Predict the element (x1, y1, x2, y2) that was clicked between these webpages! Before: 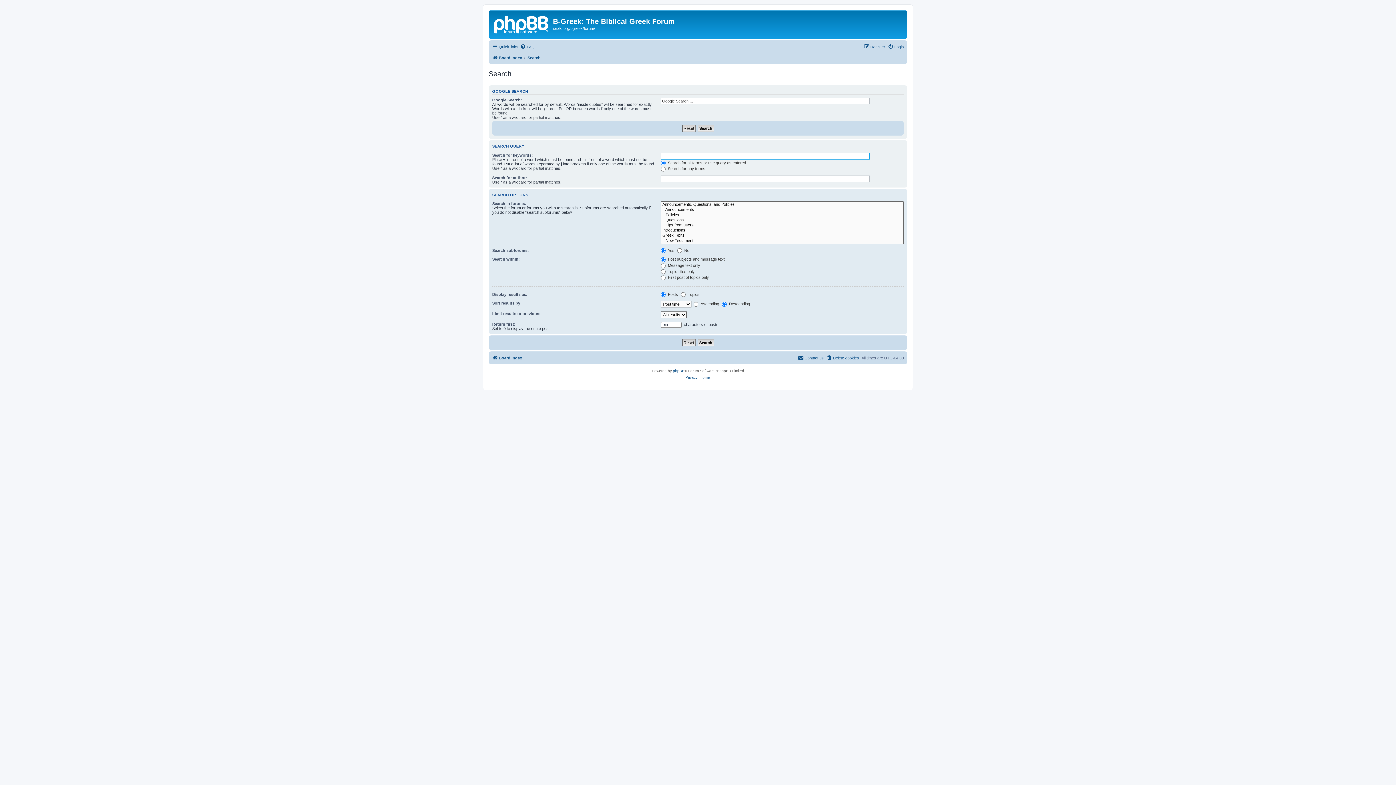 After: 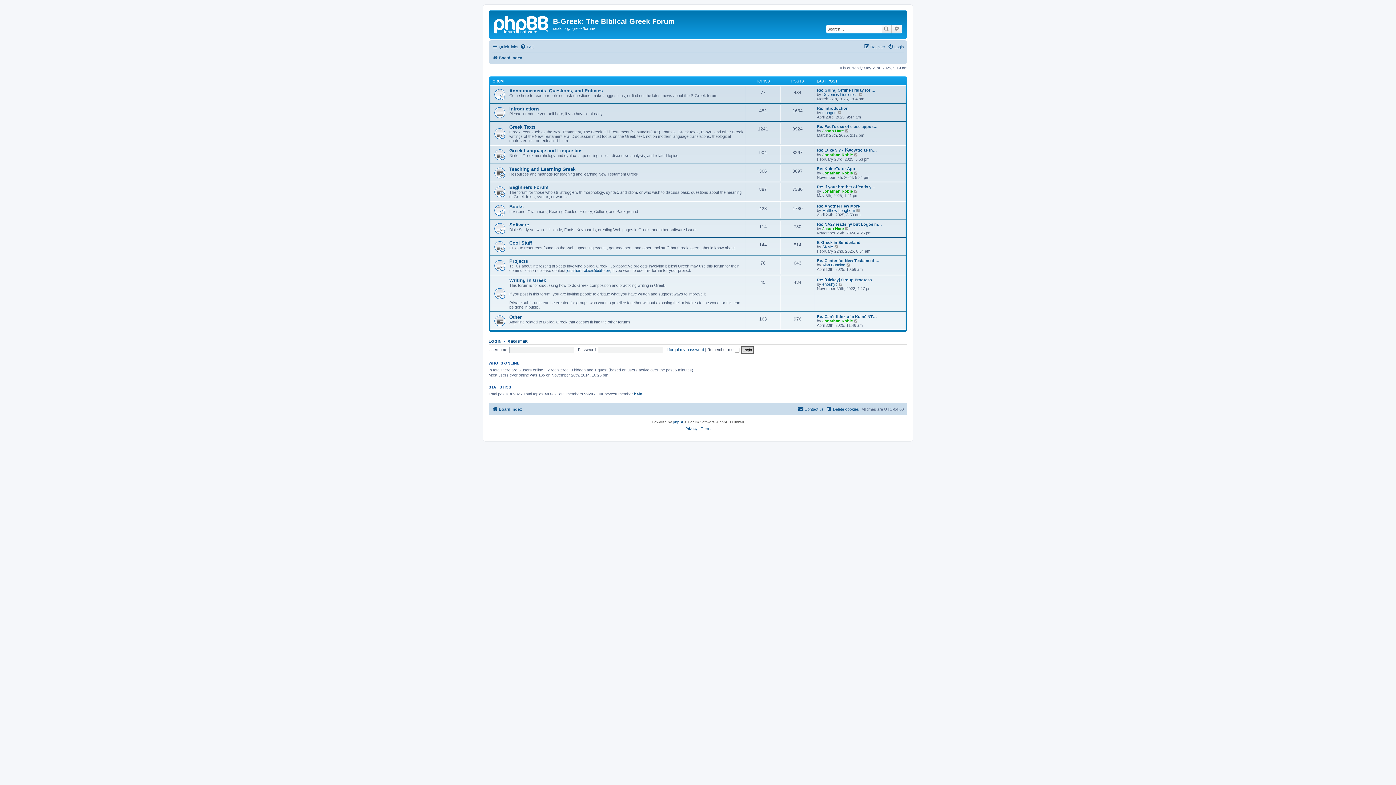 Action: bbox: (492, 53, 522, 62) label: Board index